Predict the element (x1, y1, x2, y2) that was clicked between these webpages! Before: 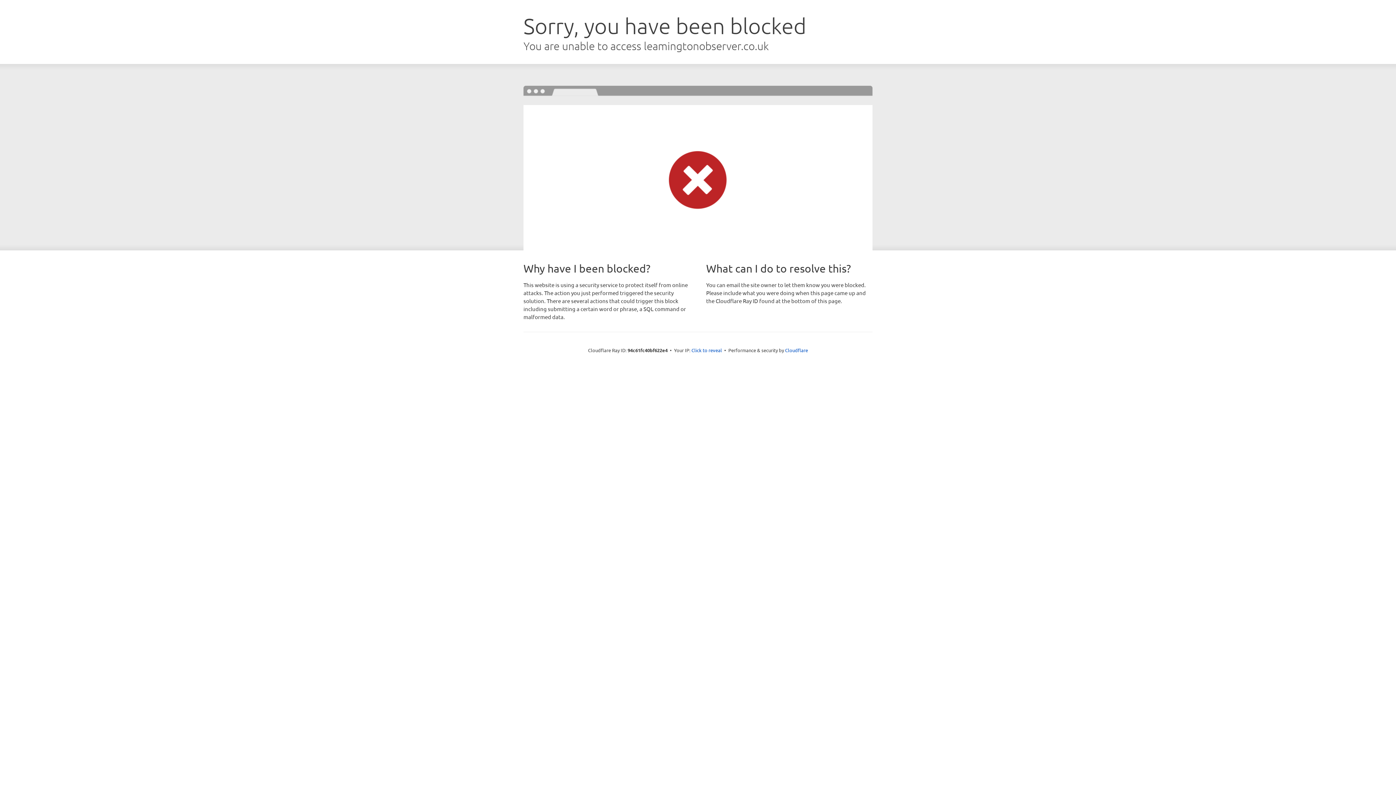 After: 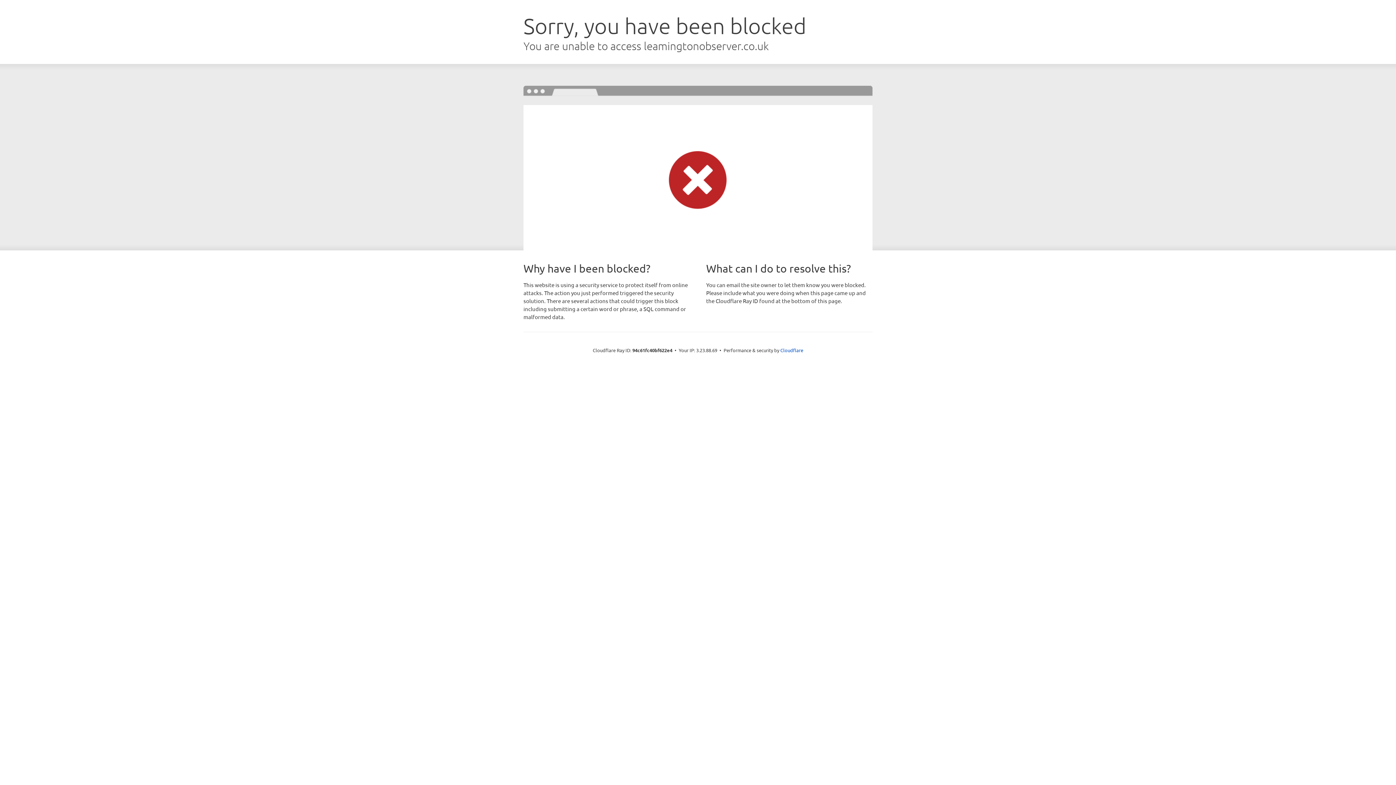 Action: label: Click to reveal bbox: (691, 346, 722, 353)